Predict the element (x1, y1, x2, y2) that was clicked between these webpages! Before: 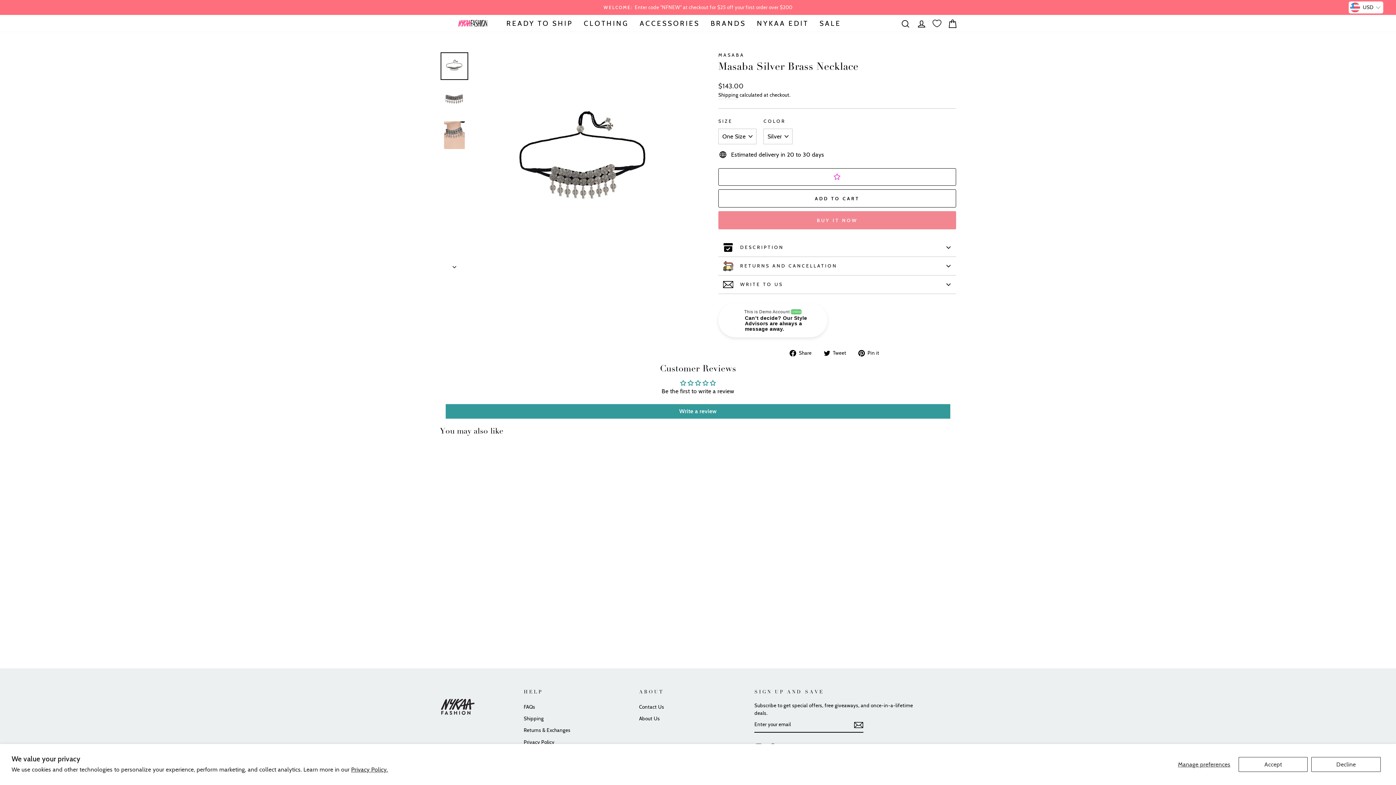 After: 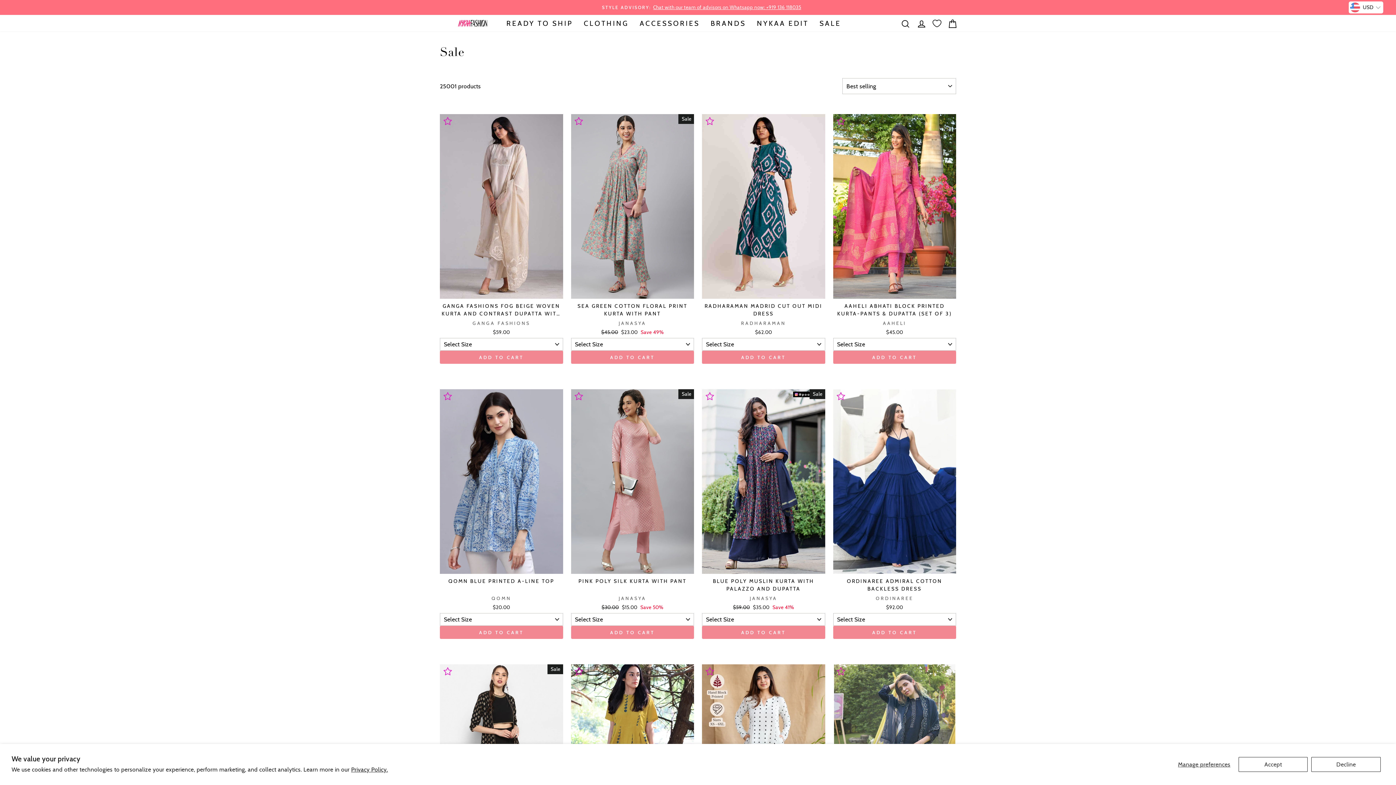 Action: bbox: (814, 15, 846, 31) label: SALE